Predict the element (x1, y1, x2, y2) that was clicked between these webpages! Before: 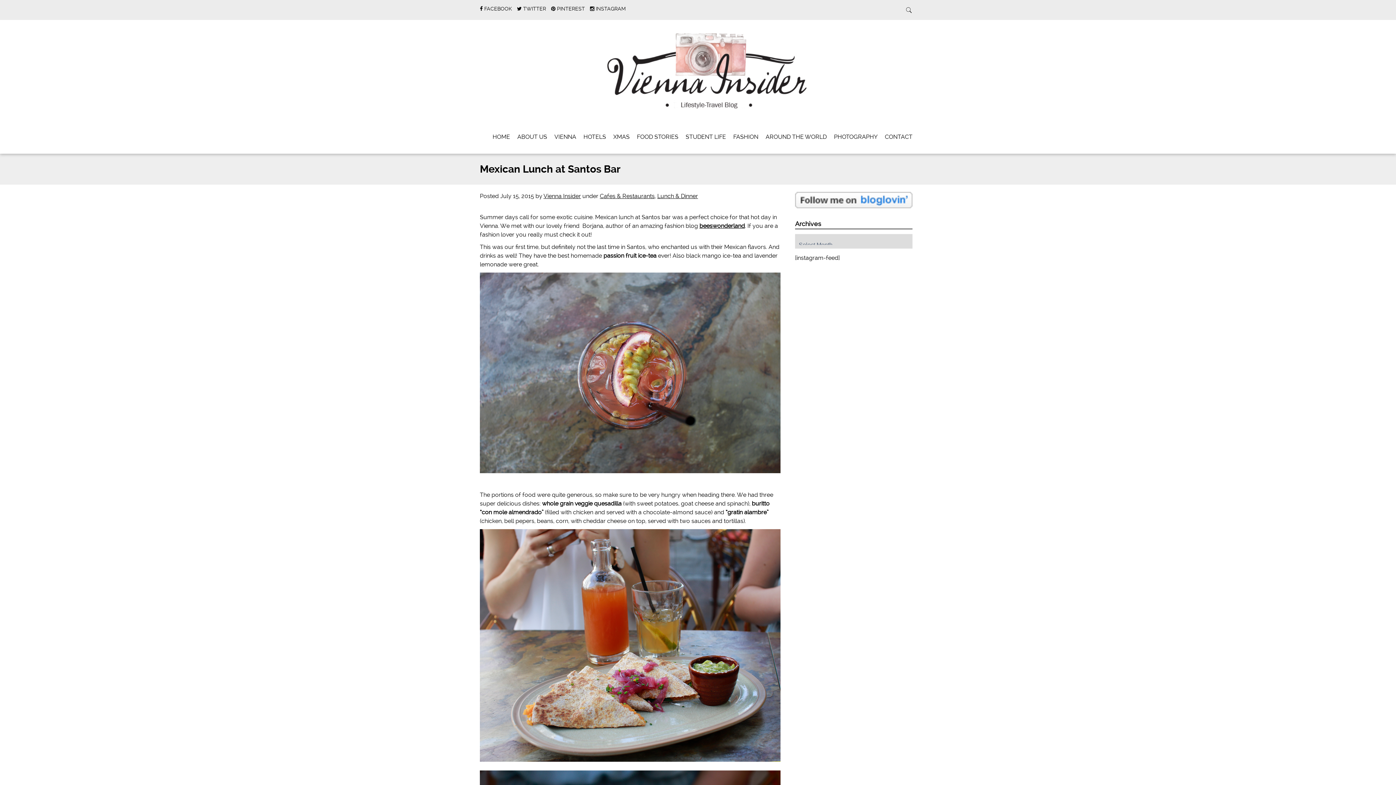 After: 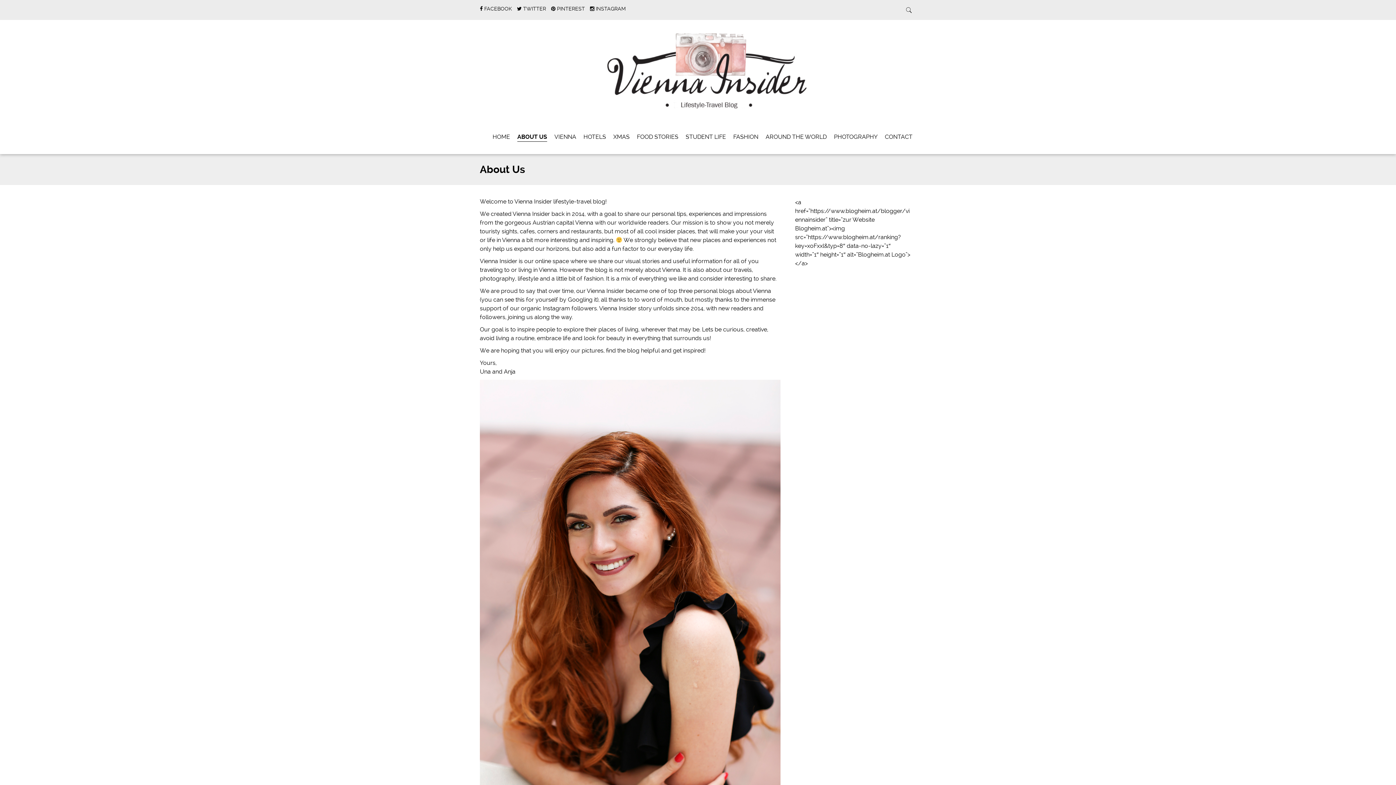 Action: bbox: (517, 132, 547, 141) label: ABOUT US